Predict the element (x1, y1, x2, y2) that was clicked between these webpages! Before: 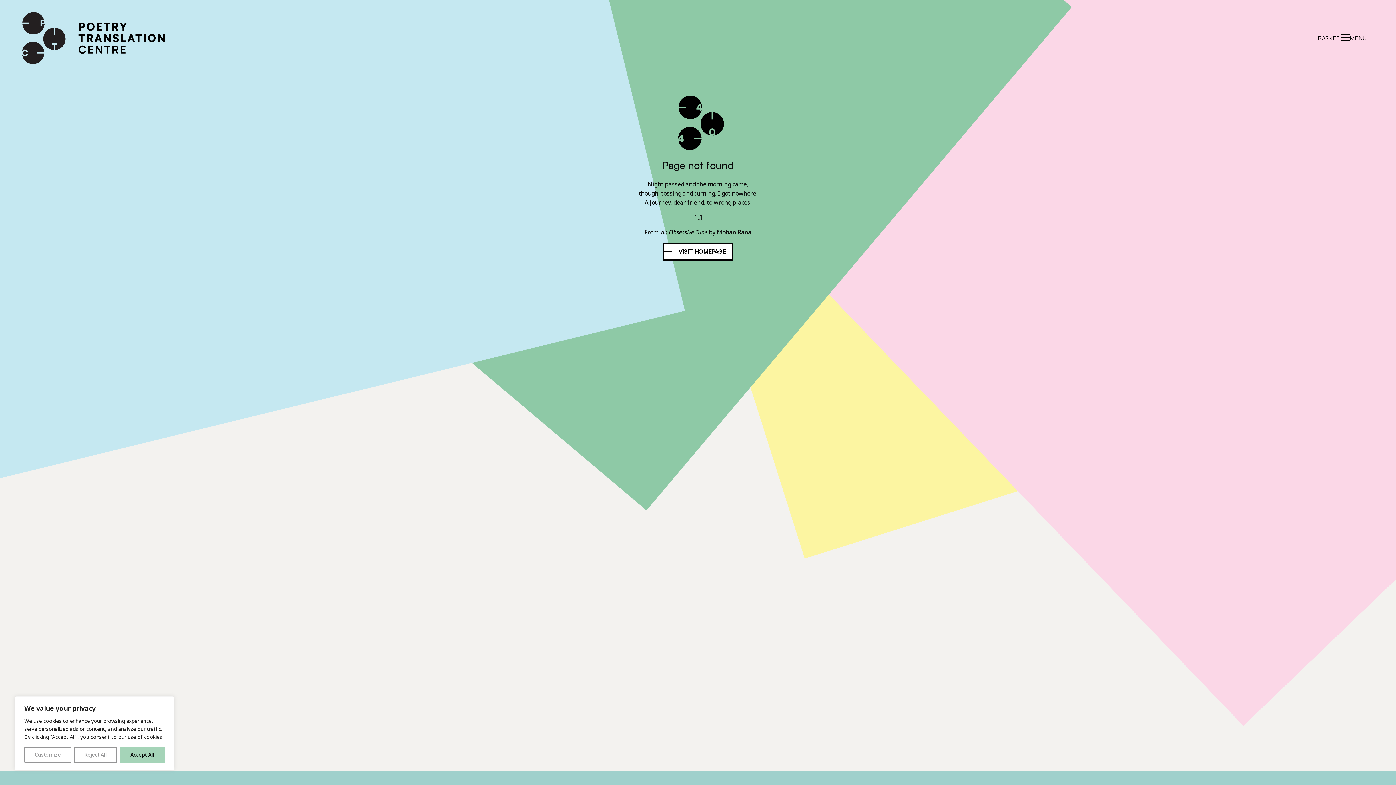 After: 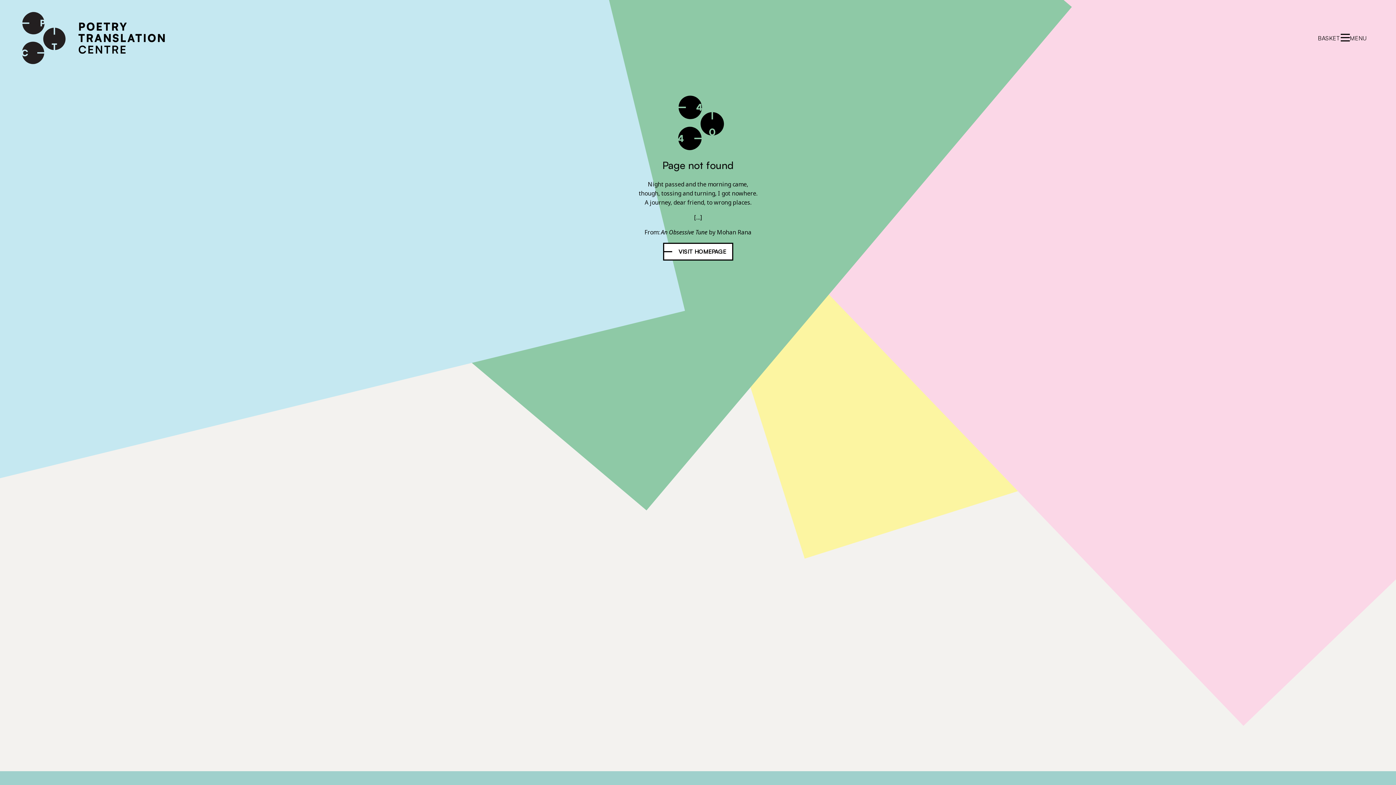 Action: label: Reject All bbox: (74, 747, 117, 763)